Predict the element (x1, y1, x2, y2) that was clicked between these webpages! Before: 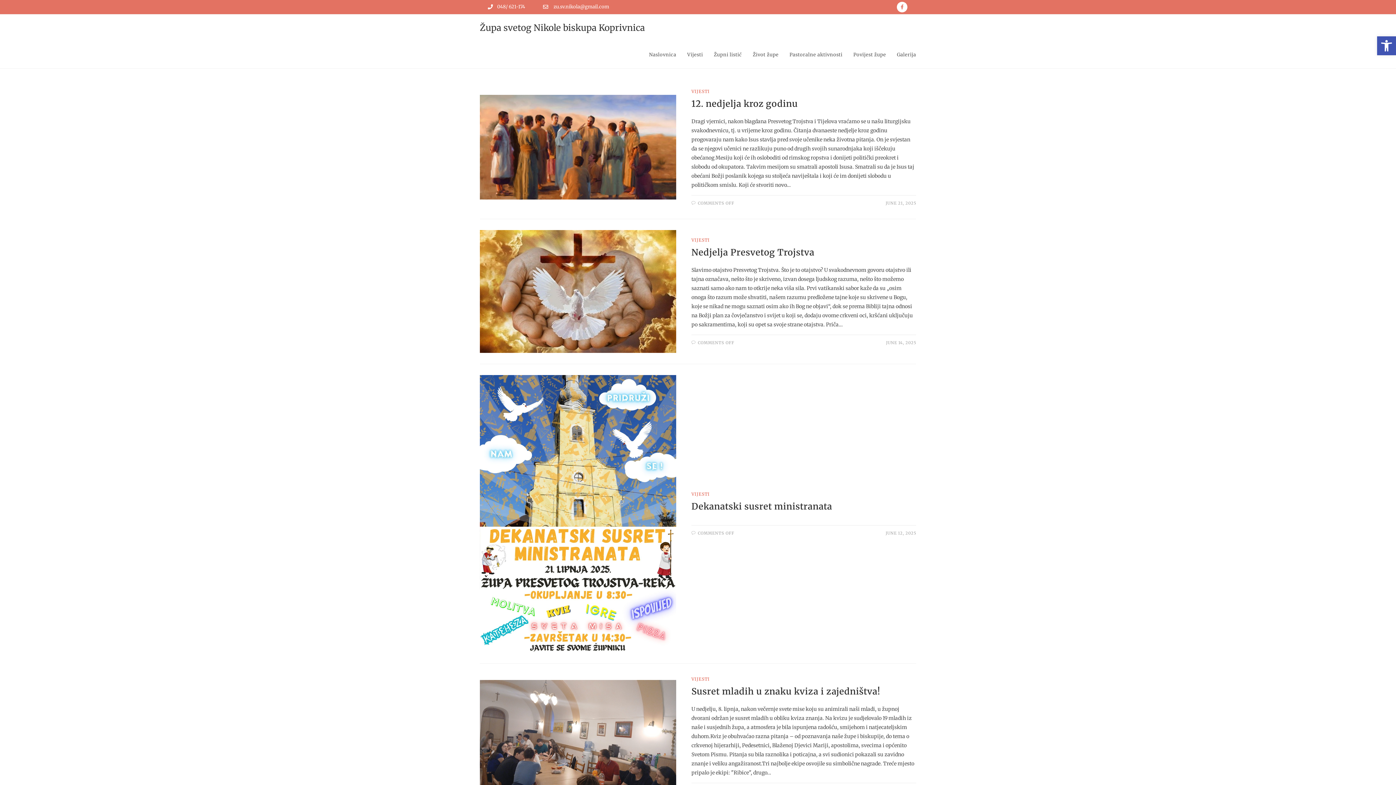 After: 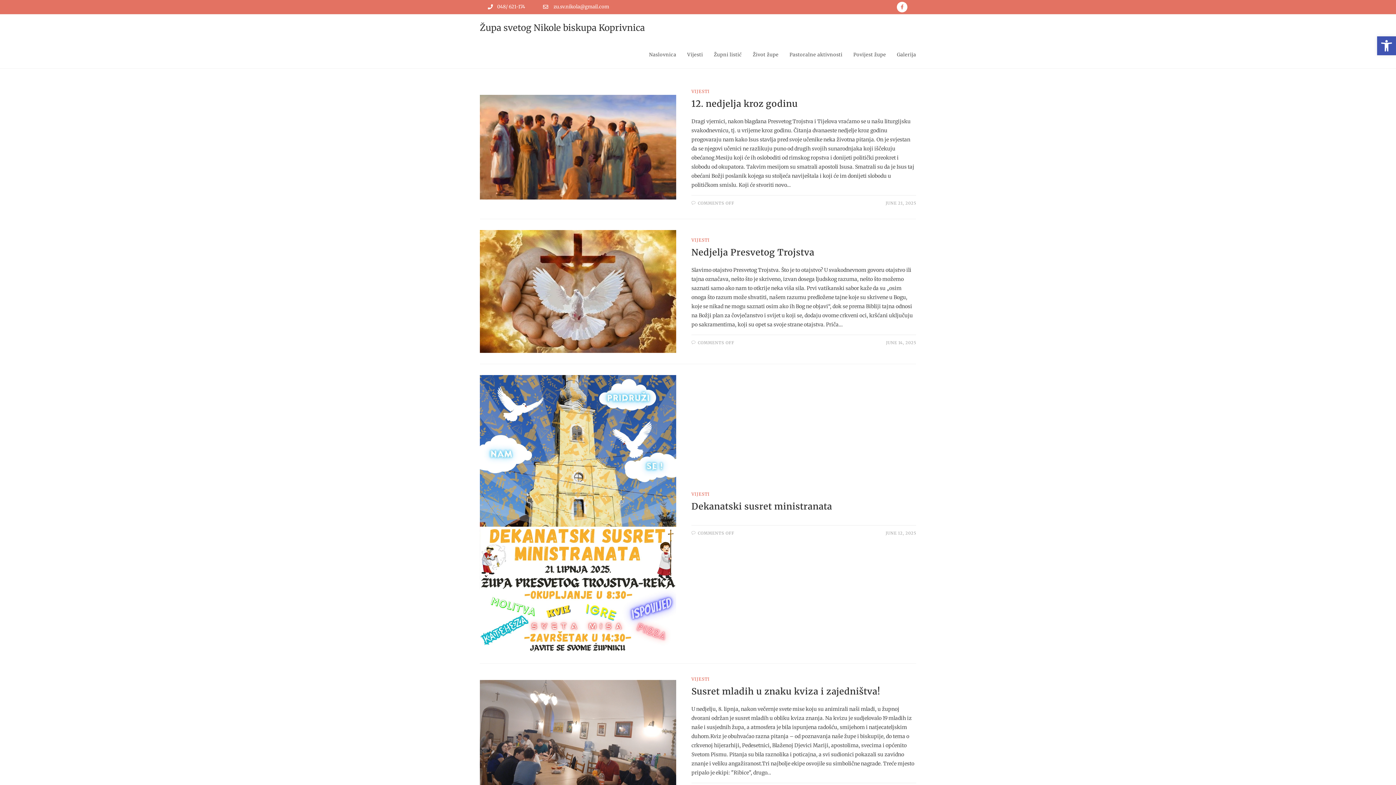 Action: bbox: (691, 237, 709, 242) label: VIJESTI